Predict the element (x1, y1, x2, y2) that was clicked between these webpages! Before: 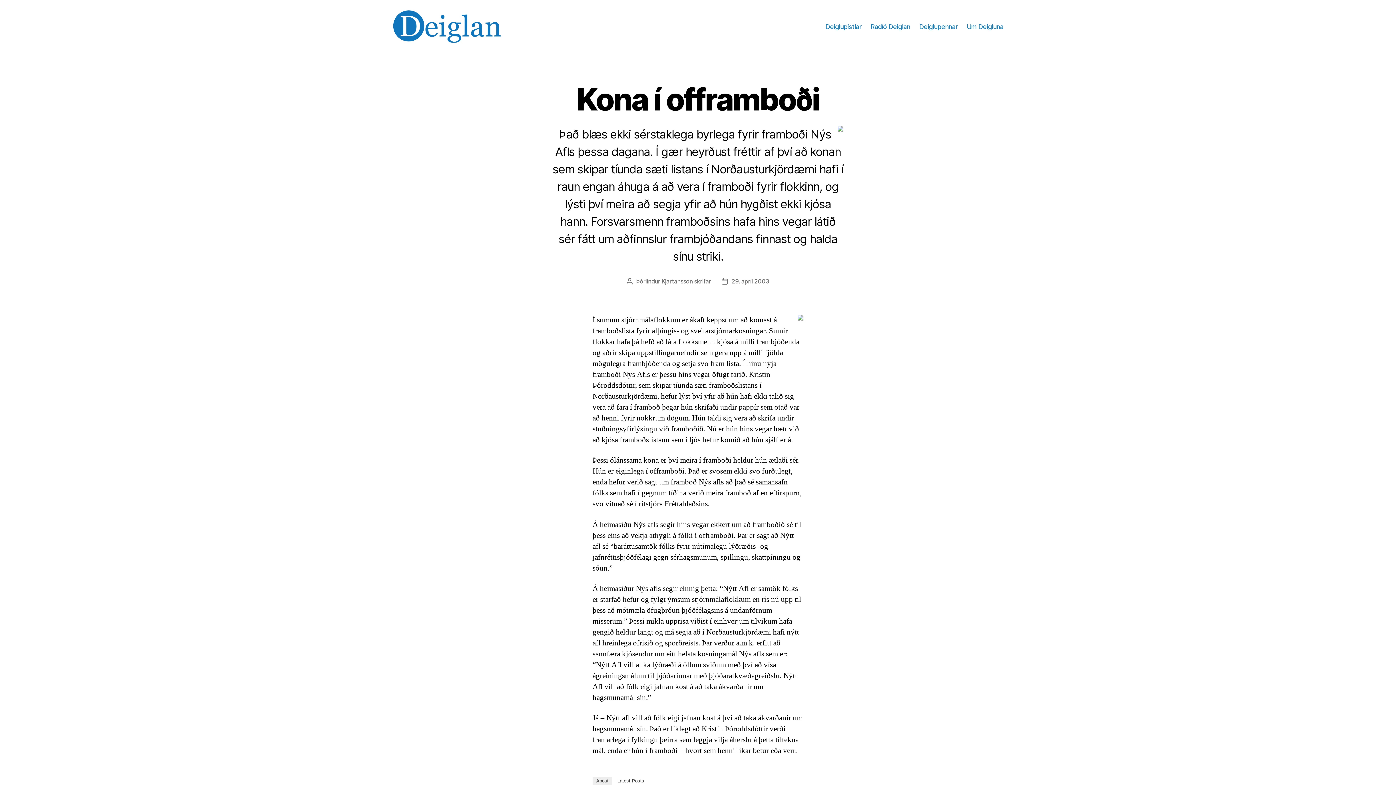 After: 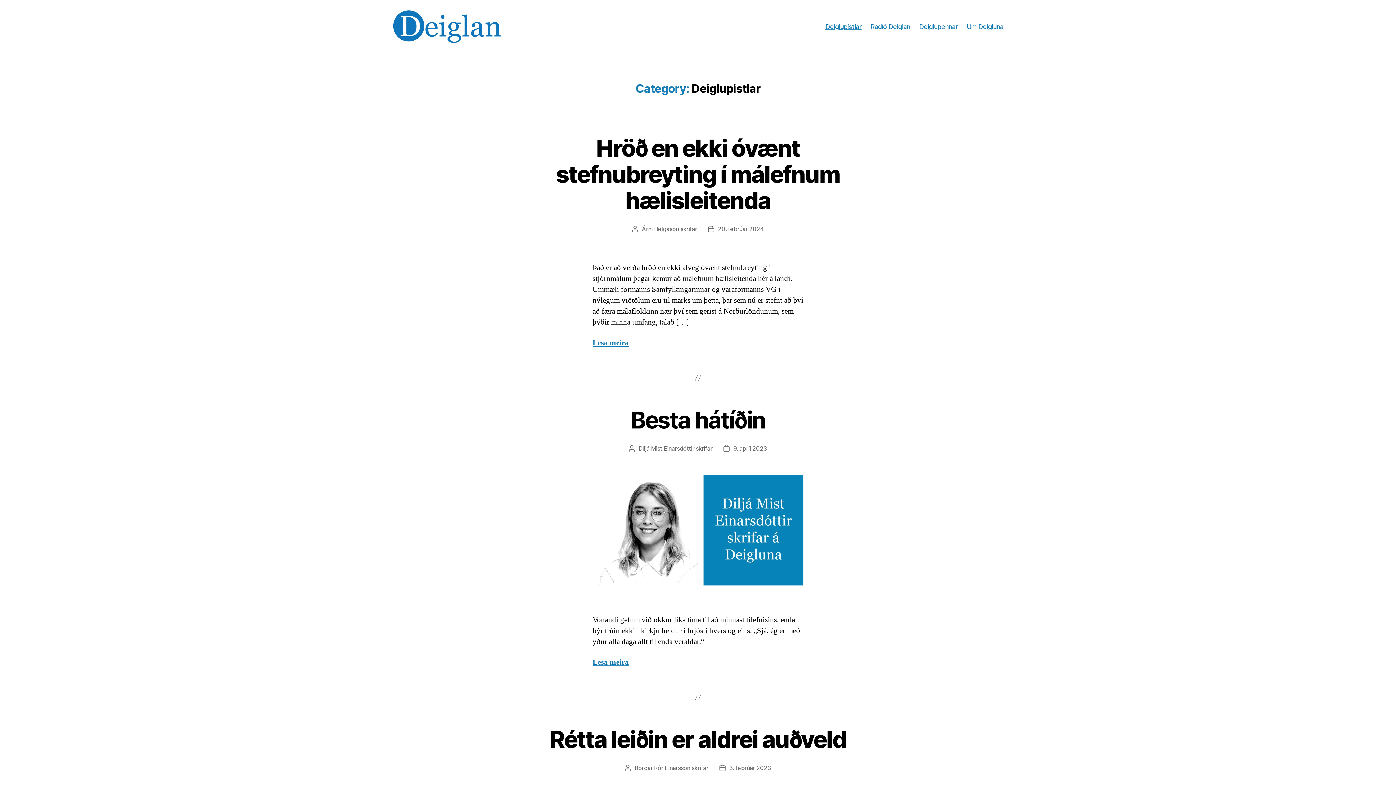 Action: bbox: (825, 22, 861, 30) label: Deiglupistlar